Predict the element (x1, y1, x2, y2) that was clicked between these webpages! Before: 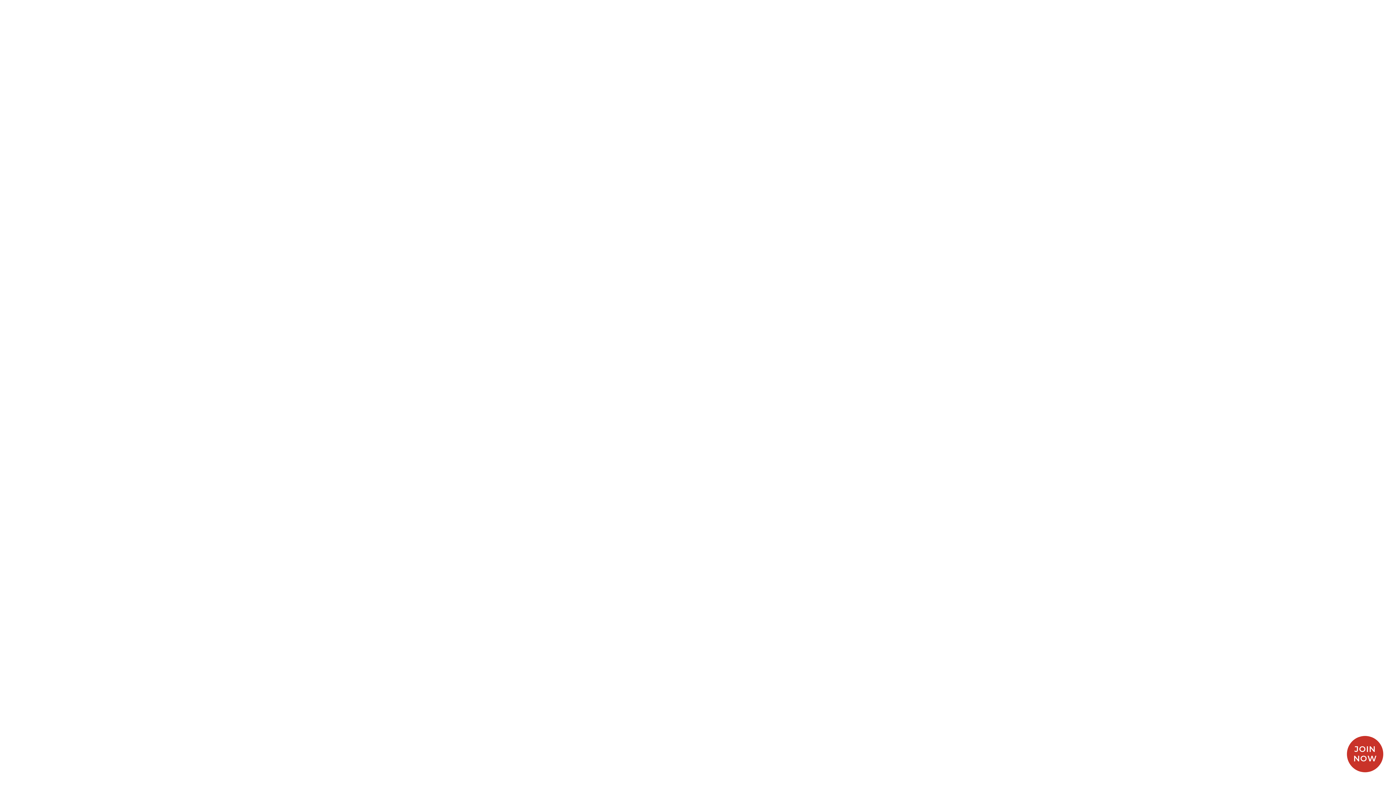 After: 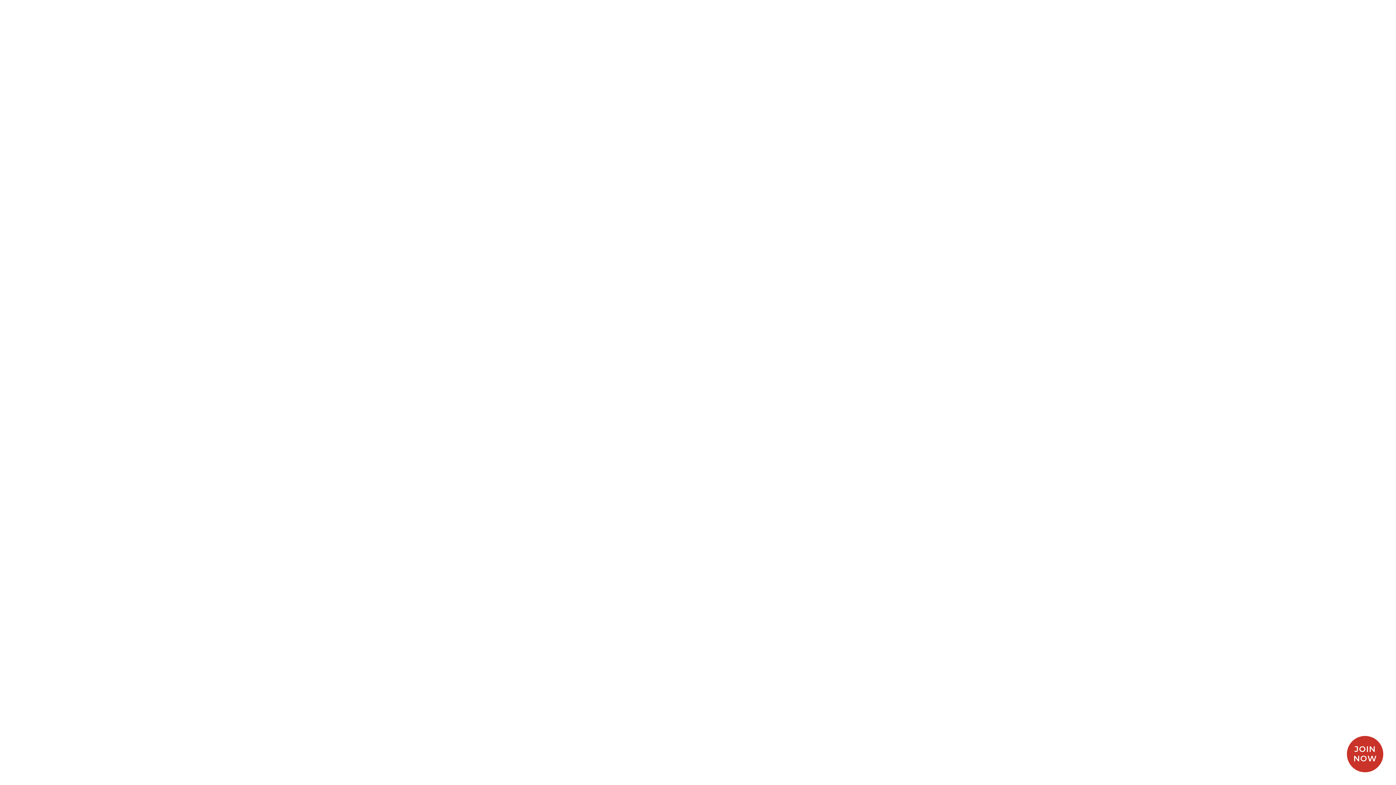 Action: bbox: (0, 16, 26, 30) label: Subscribe